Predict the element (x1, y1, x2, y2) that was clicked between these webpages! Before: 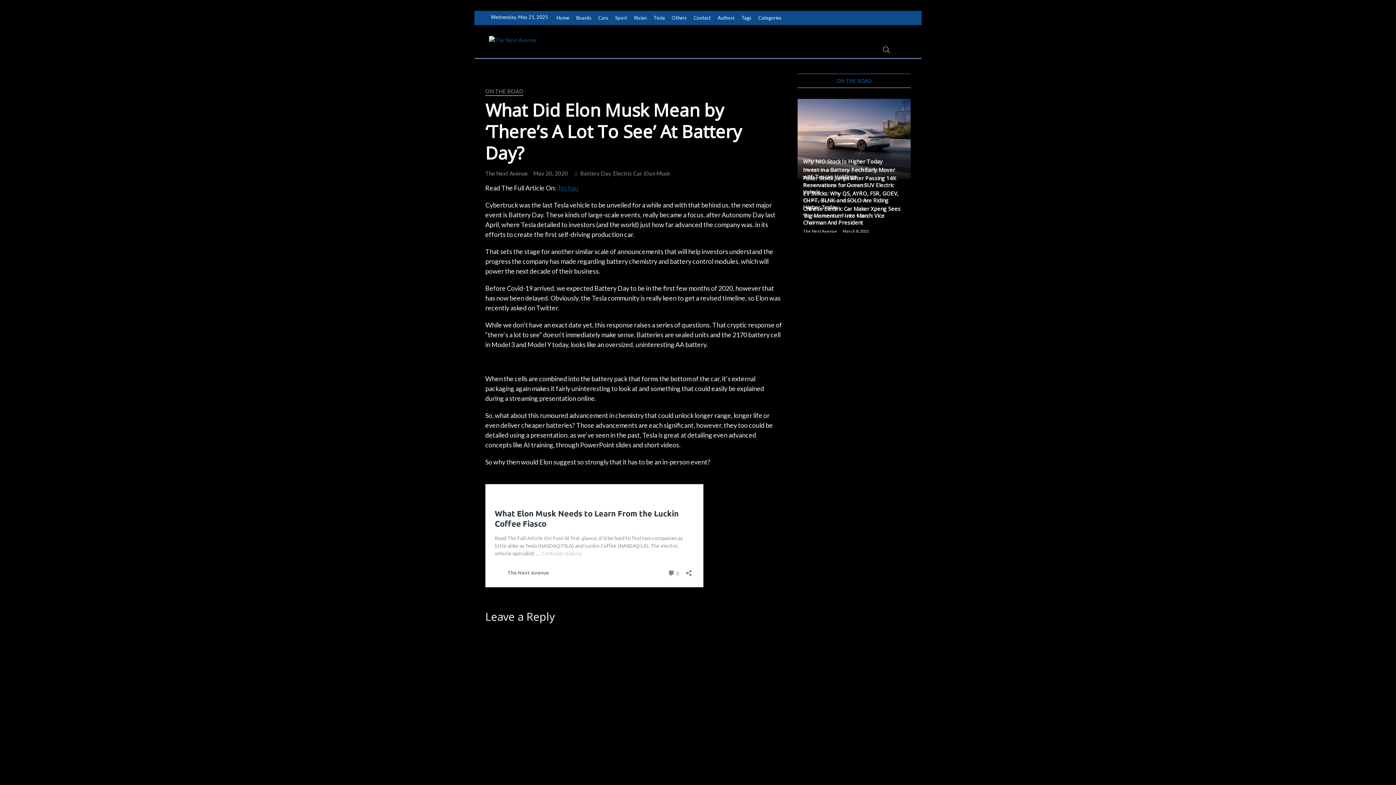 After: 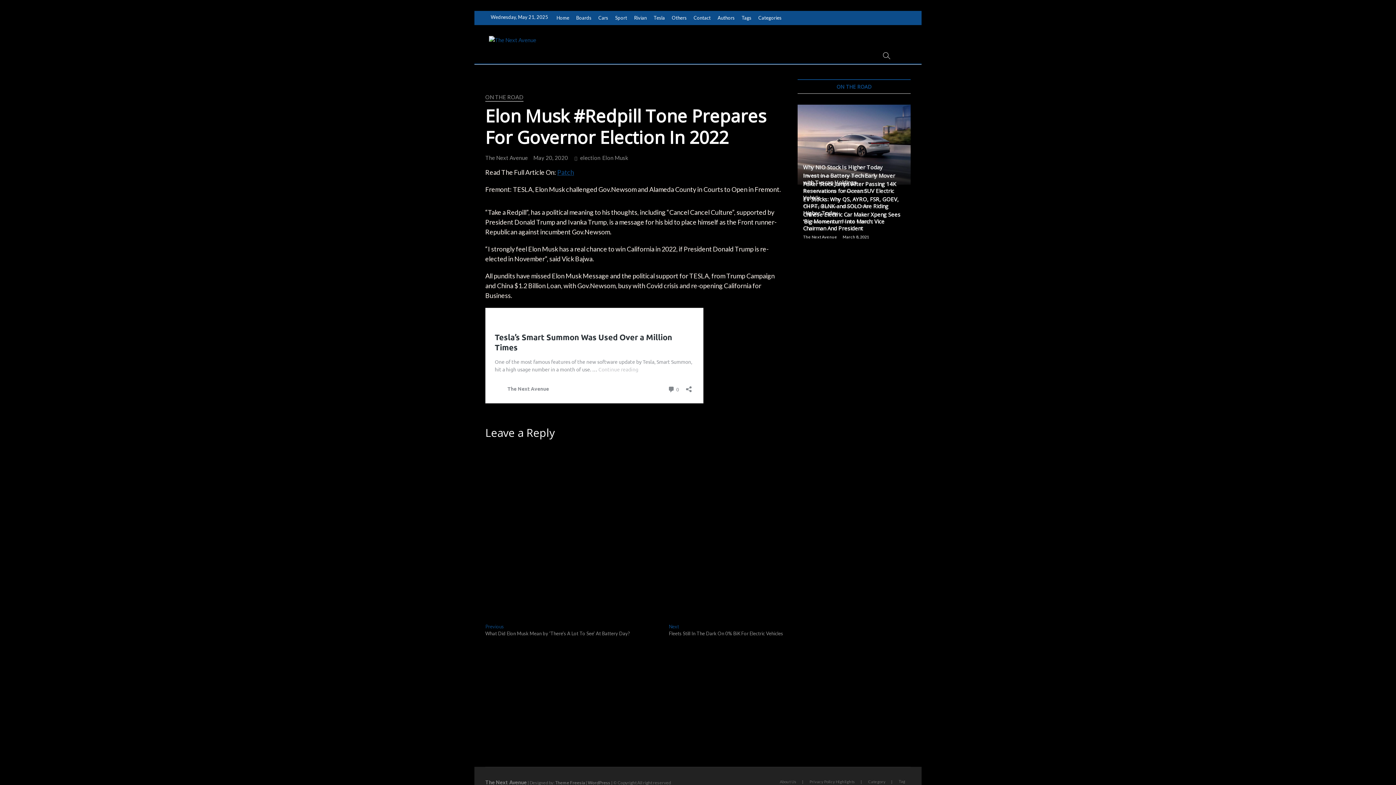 Action: label: Next
Next post:
Elon Musk #Redpill Tone Prepares For Governor Election In 2022 bbox: (644, 731, 783, 744)